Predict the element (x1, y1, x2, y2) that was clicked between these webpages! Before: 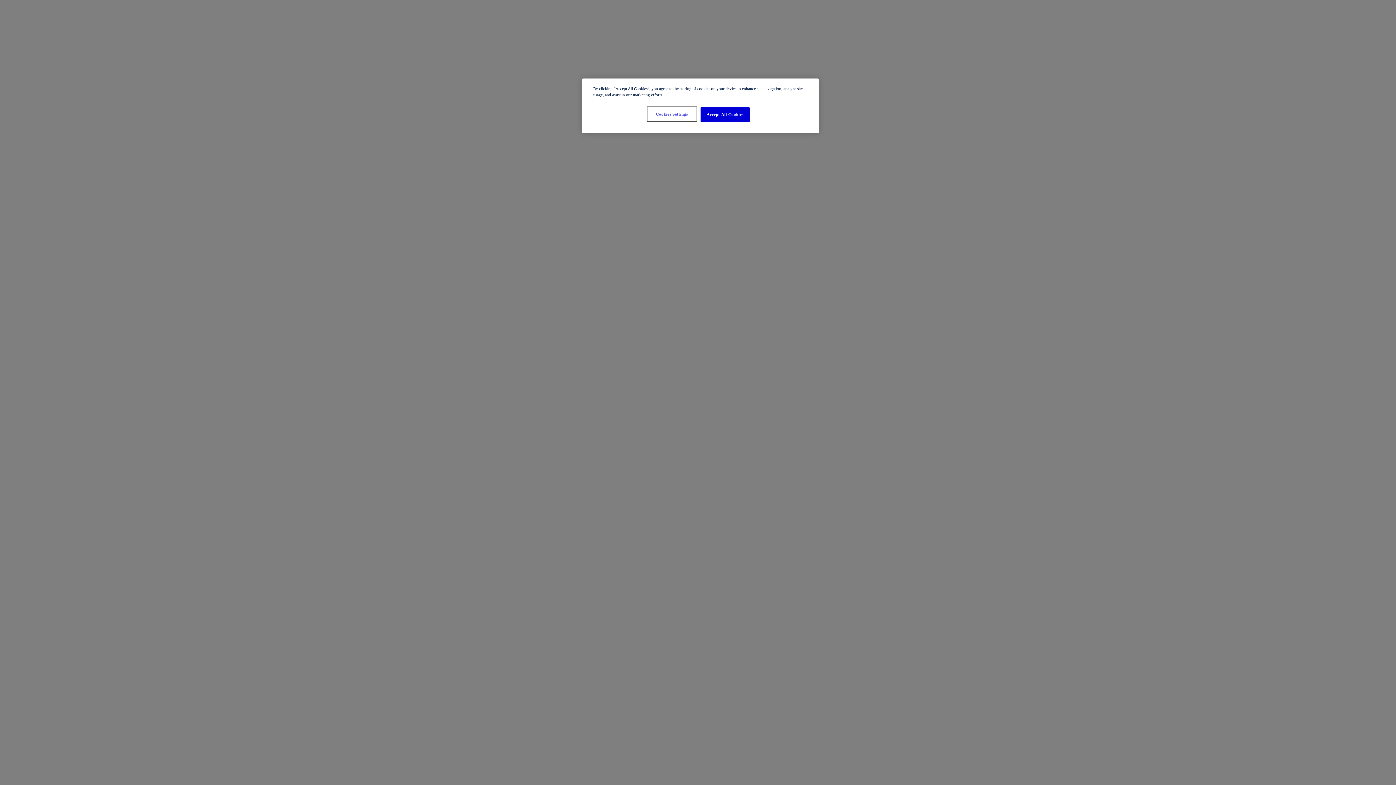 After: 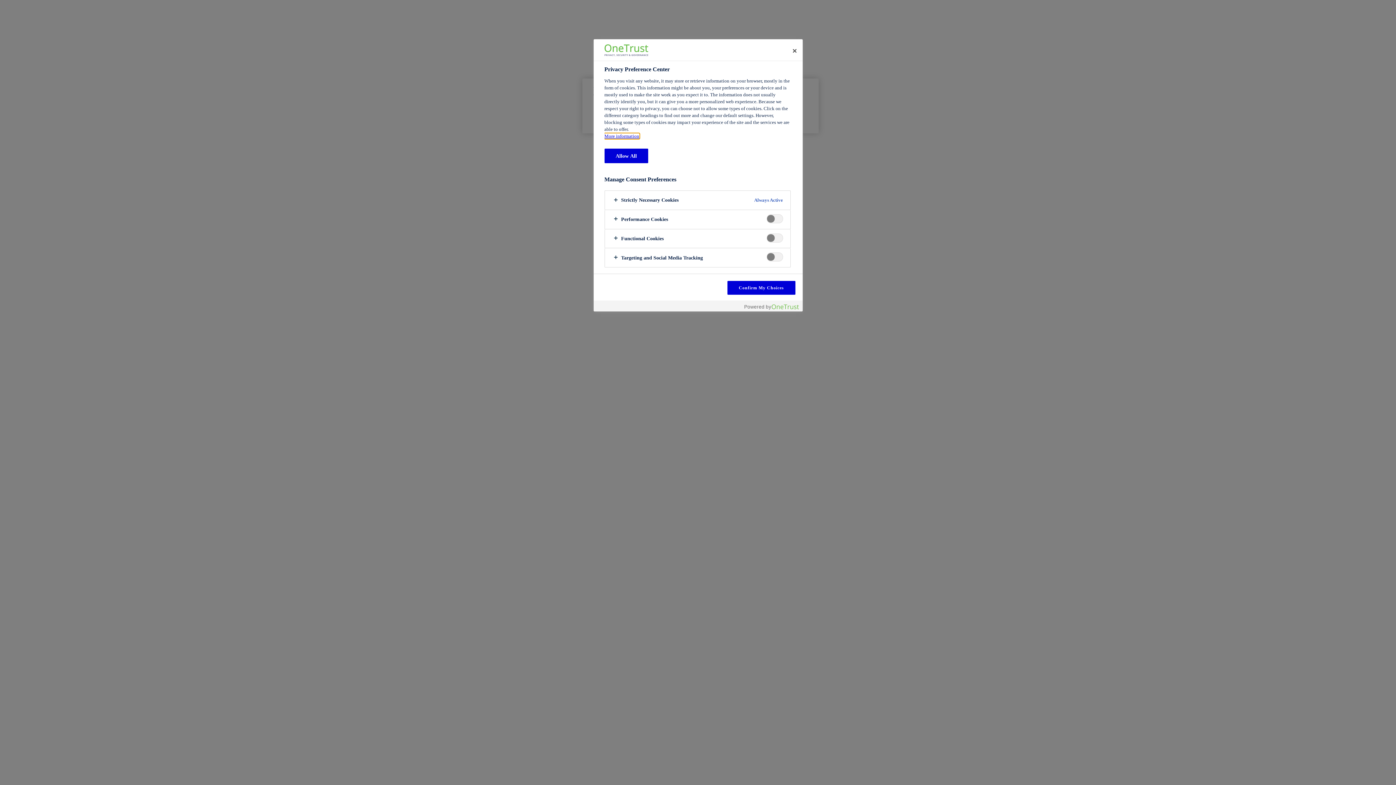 Action: label: Cookies Settings bbox: (647, 107, 696, 121)